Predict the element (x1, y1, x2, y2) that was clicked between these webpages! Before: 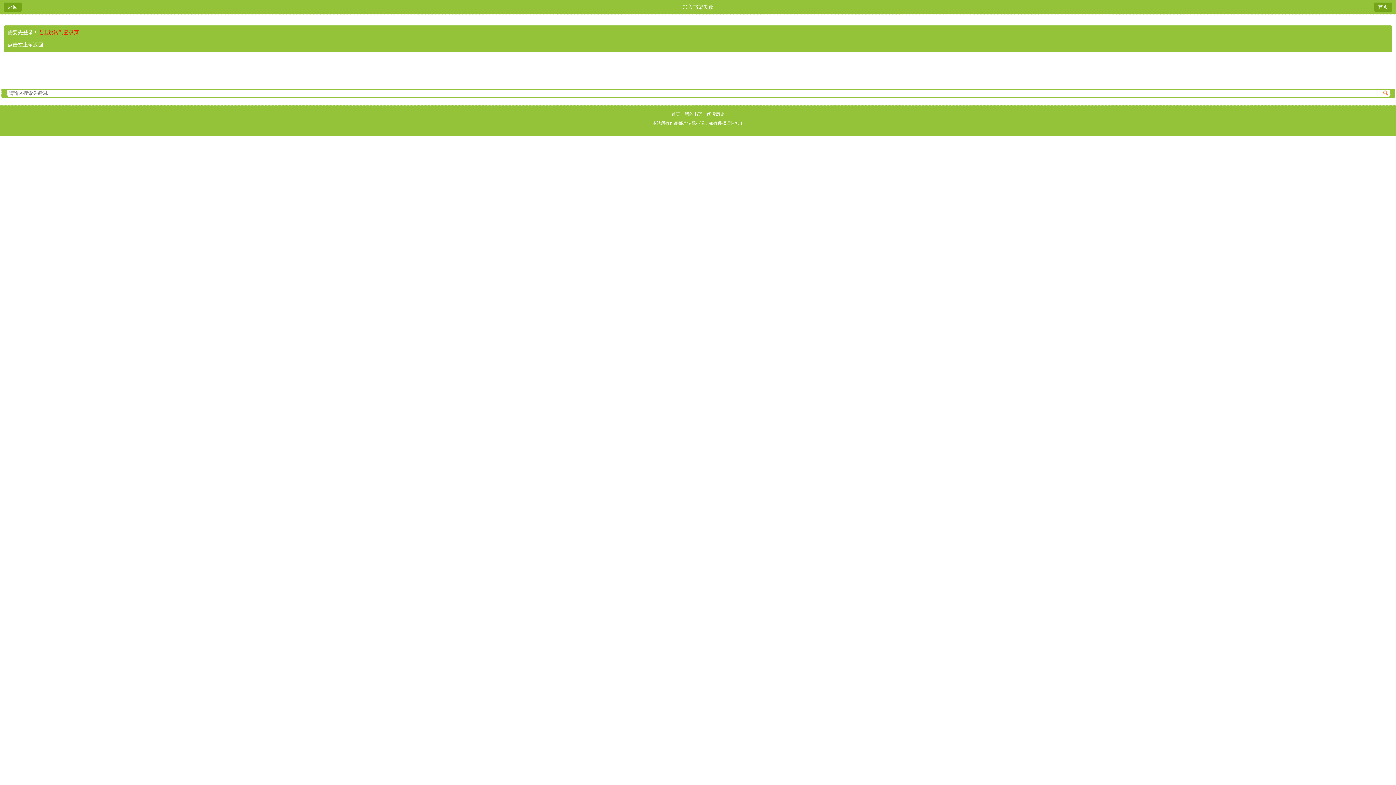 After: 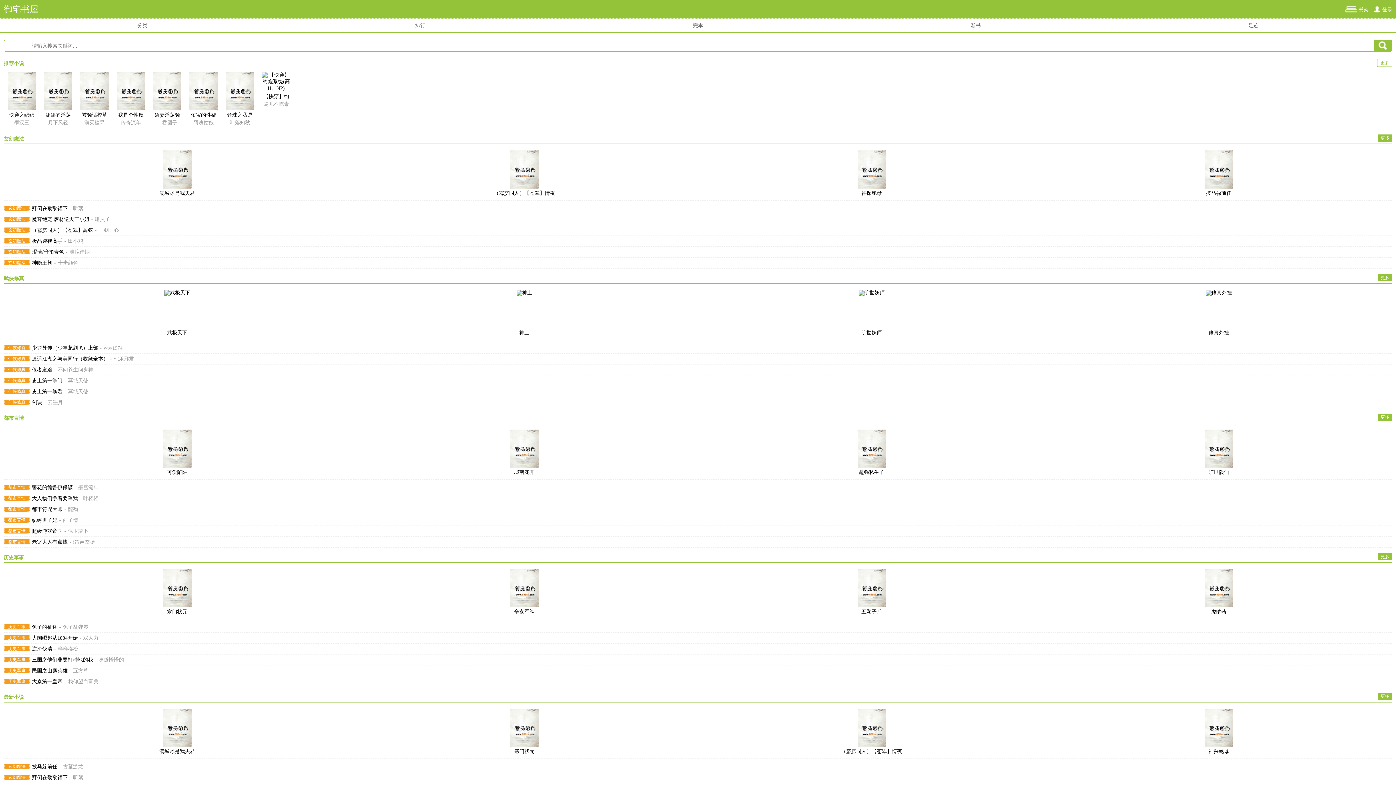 Action: bbox: (1378, 4, 1388, 9) label: 首页